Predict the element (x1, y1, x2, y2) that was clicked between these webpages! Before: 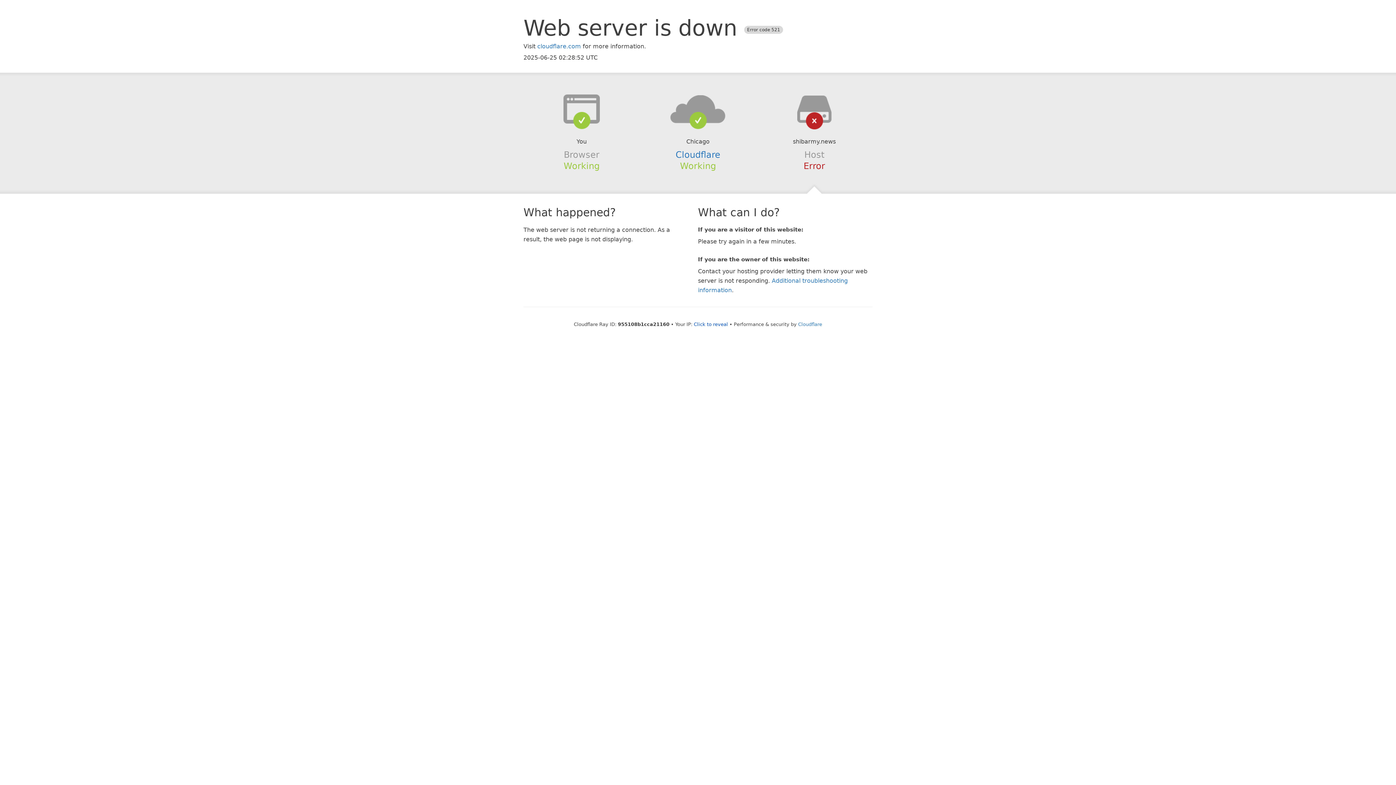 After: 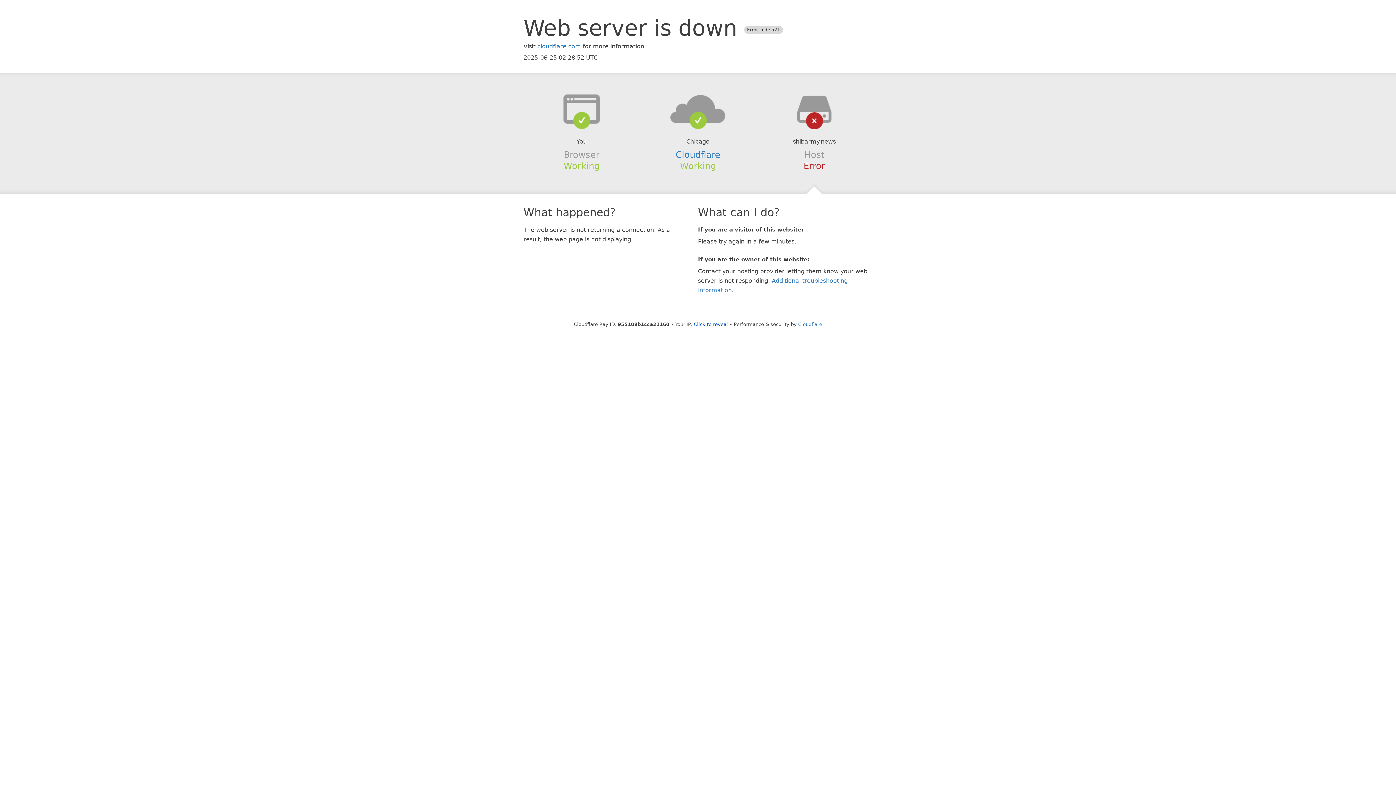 Action: bbox: (639, 94, 756, 123)